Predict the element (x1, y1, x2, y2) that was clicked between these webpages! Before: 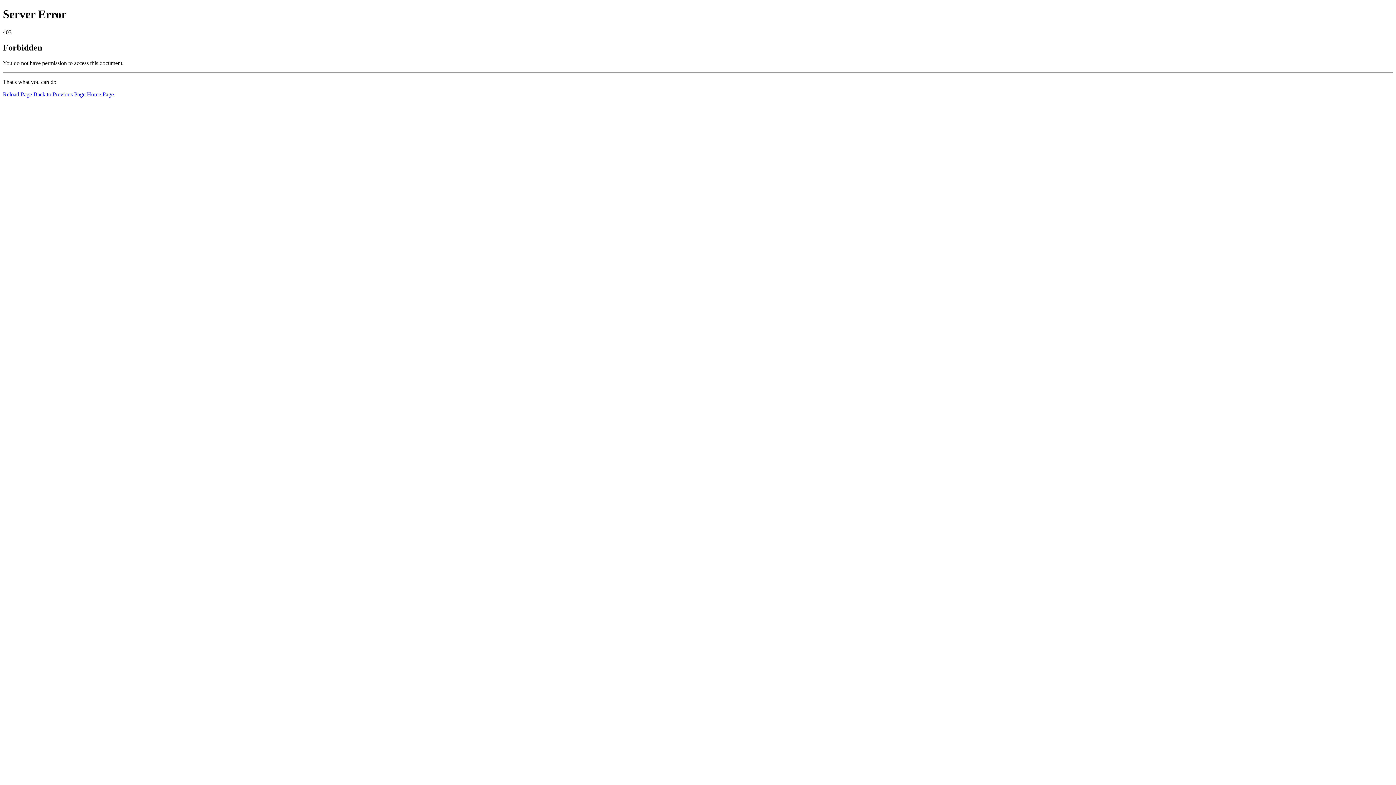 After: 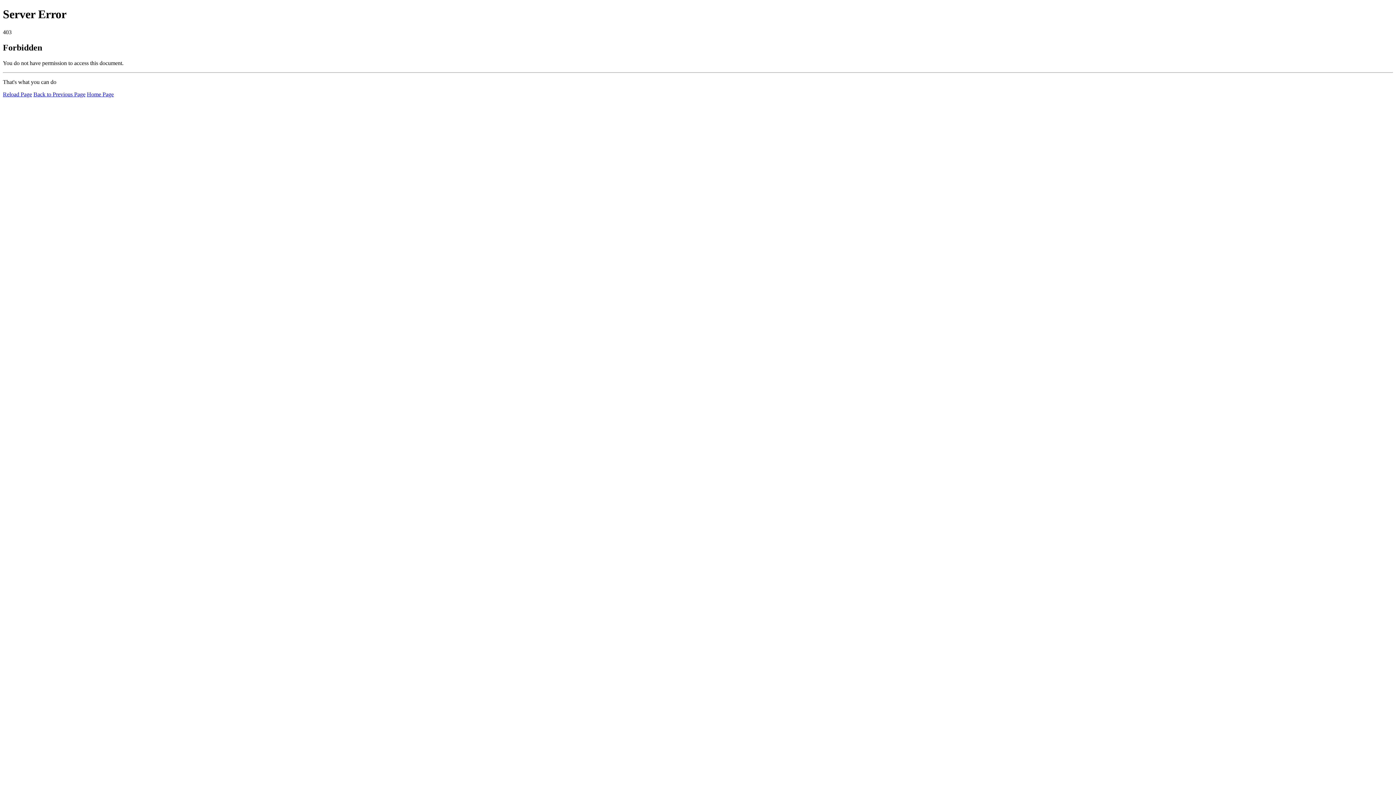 Action: bbox: (86, 91, 113, 97) label: Home Page